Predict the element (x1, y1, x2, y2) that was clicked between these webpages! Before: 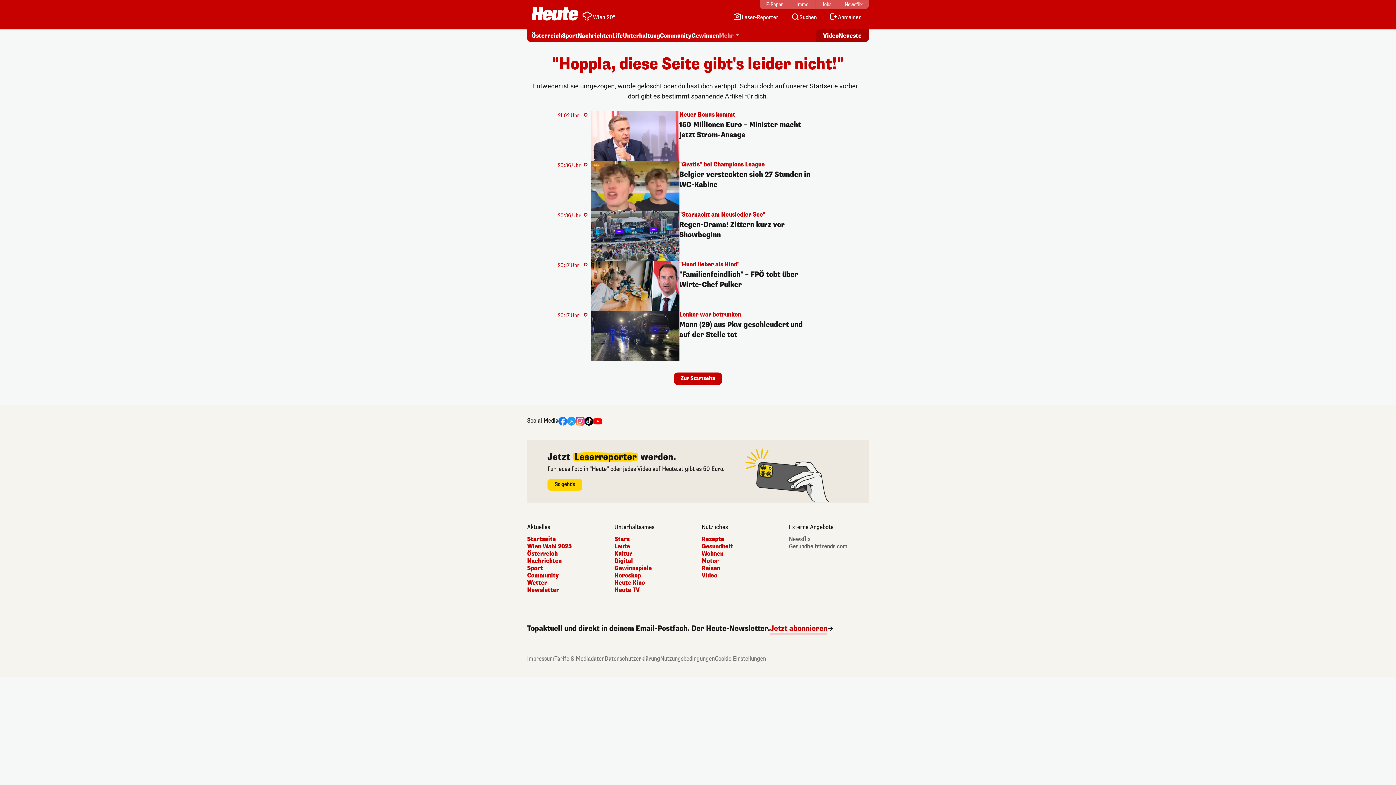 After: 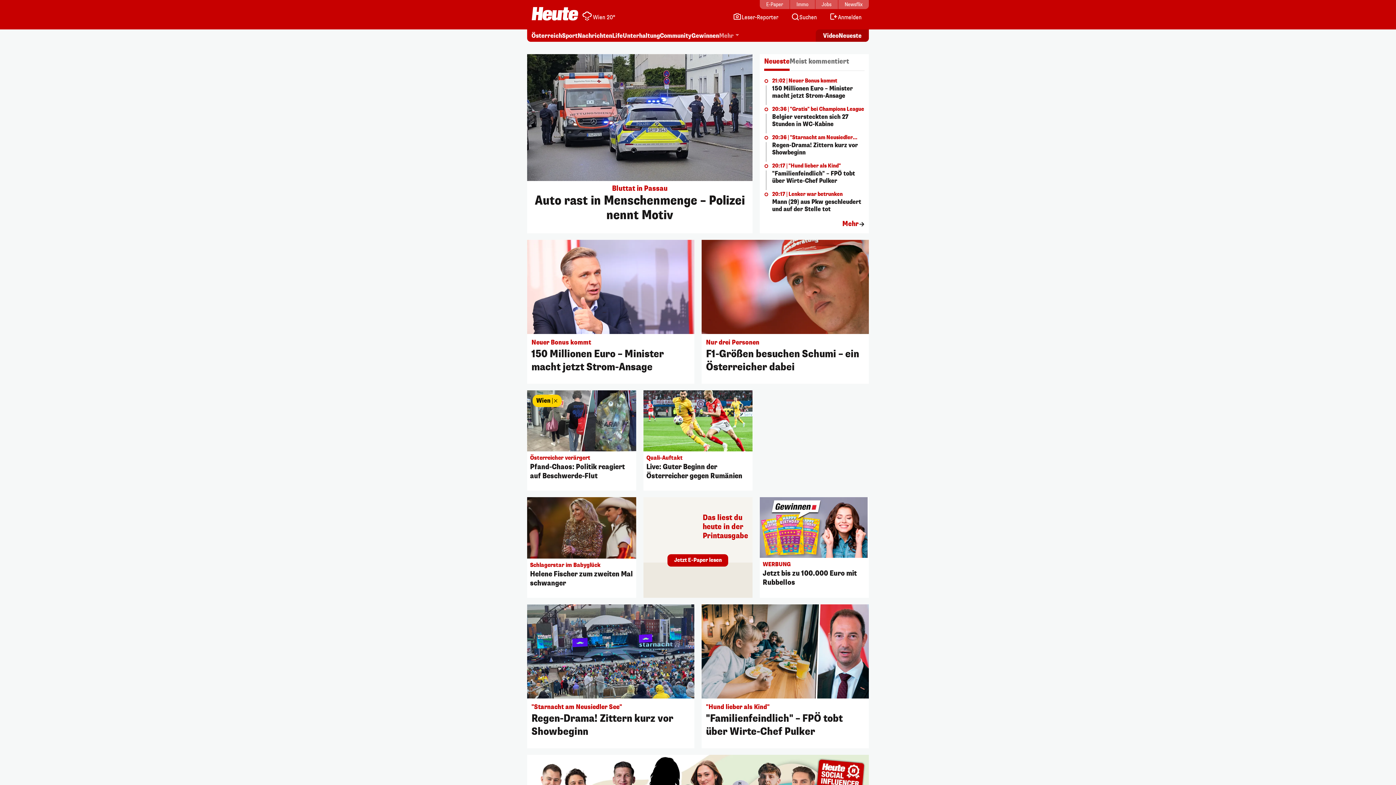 Action: bbox: (674, 372, 722, 385) label: Zur Startseite